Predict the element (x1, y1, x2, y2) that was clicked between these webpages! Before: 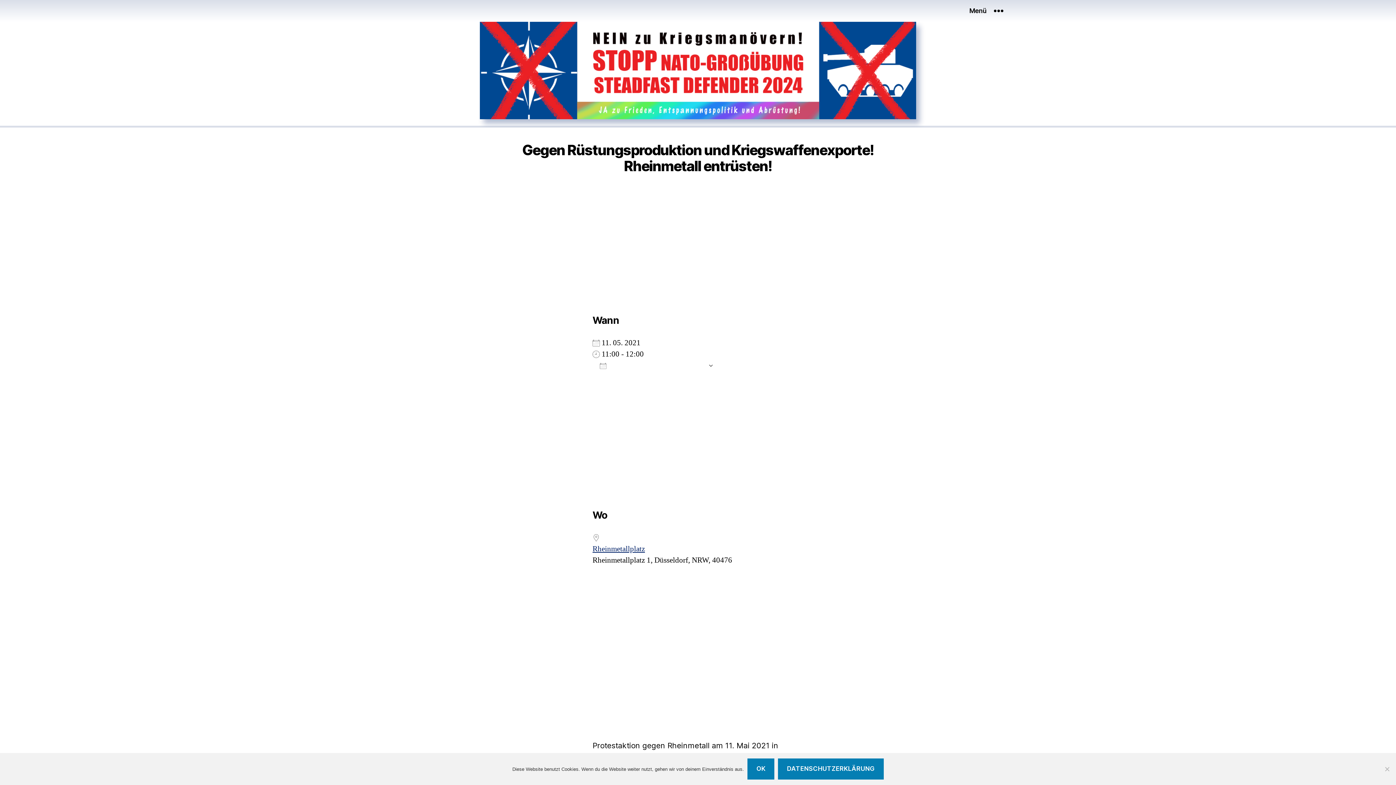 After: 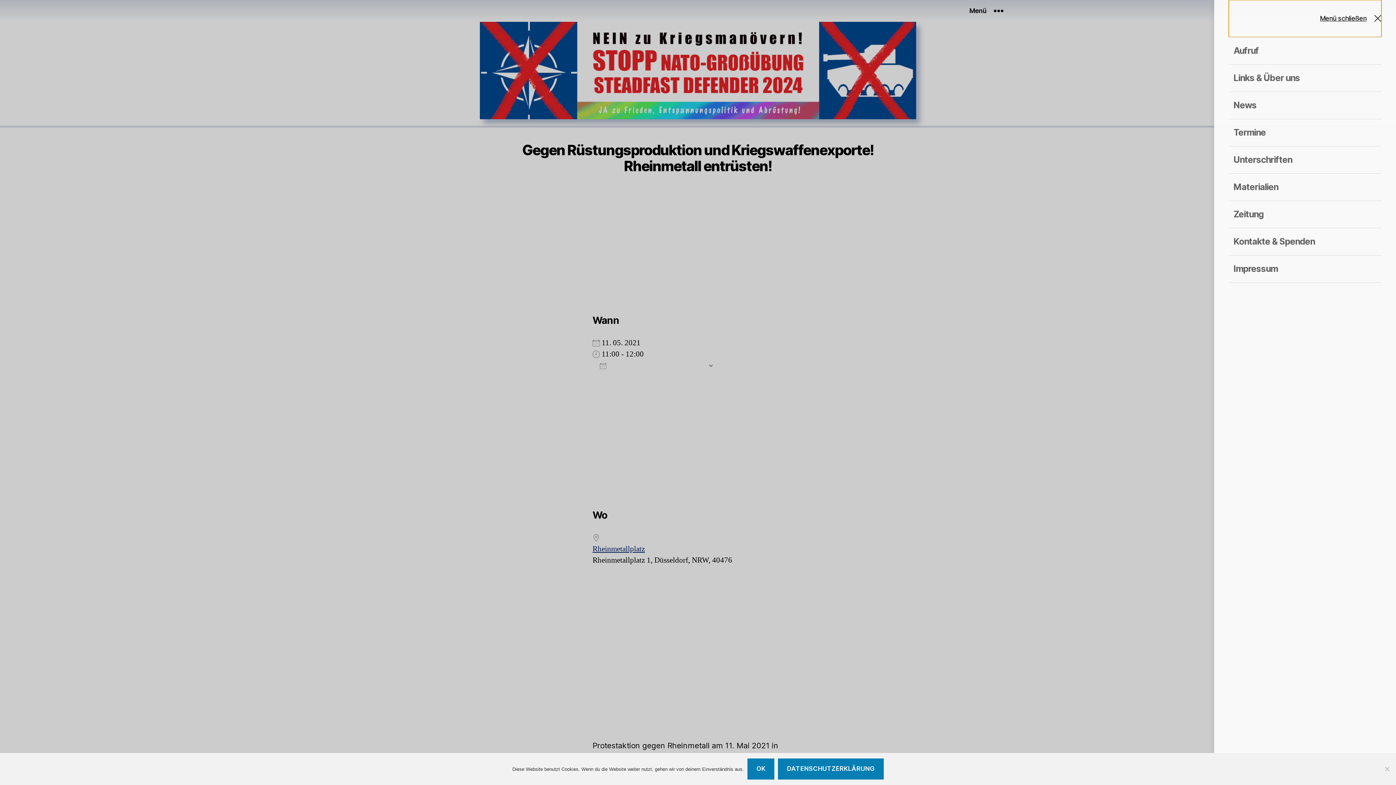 Action: bbox: (954, 2, 1018, 18) label: Menü